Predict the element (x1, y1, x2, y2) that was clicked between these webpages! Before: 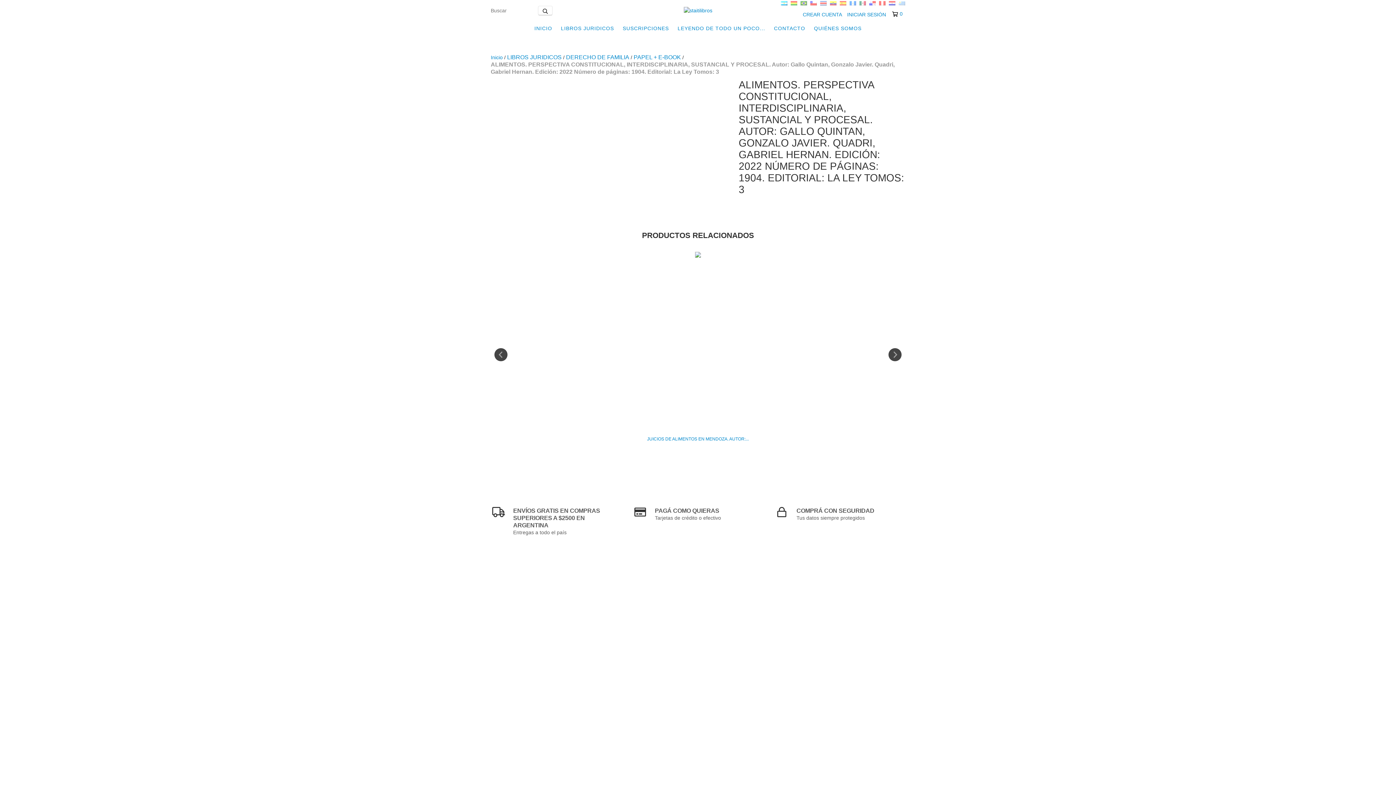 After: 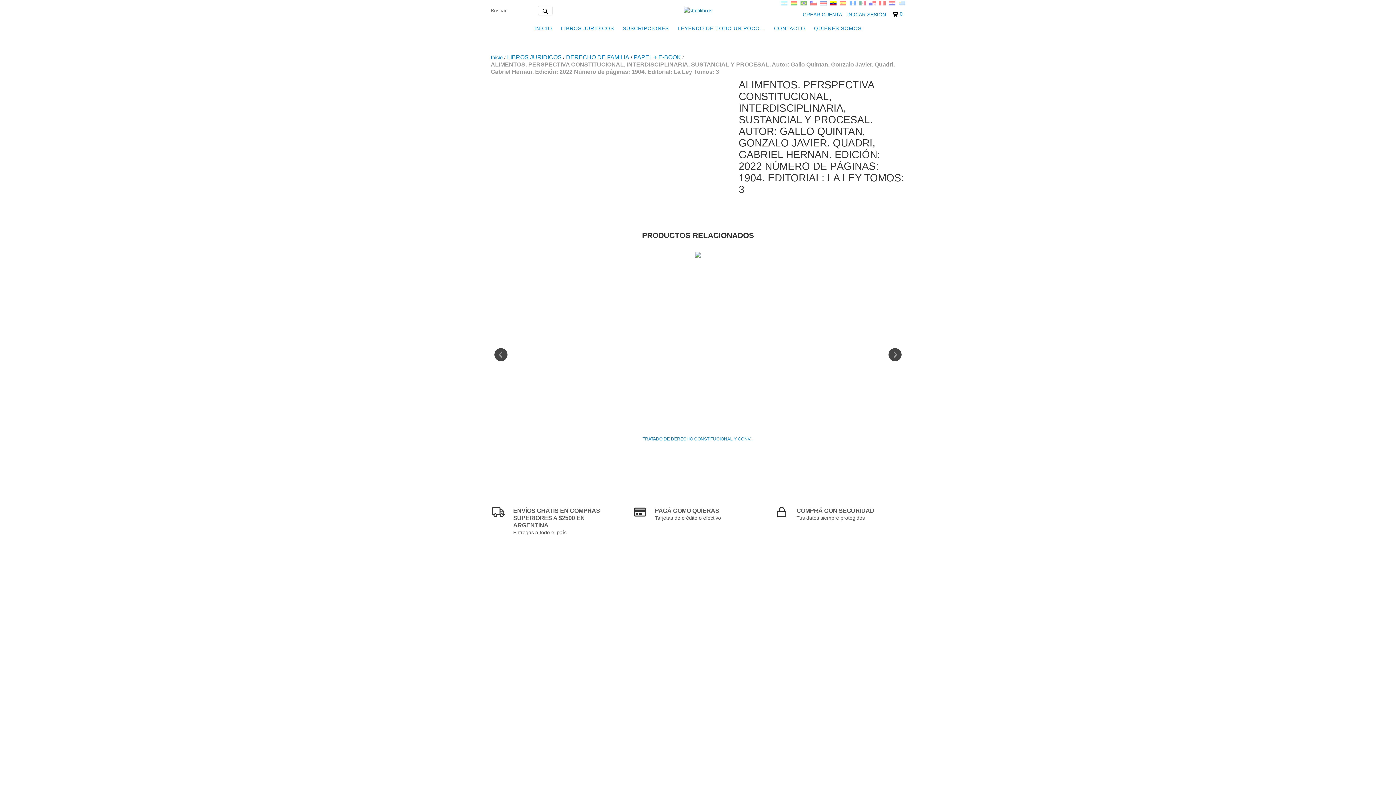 Action: label:   bbox: (830, 0, 838, 6)